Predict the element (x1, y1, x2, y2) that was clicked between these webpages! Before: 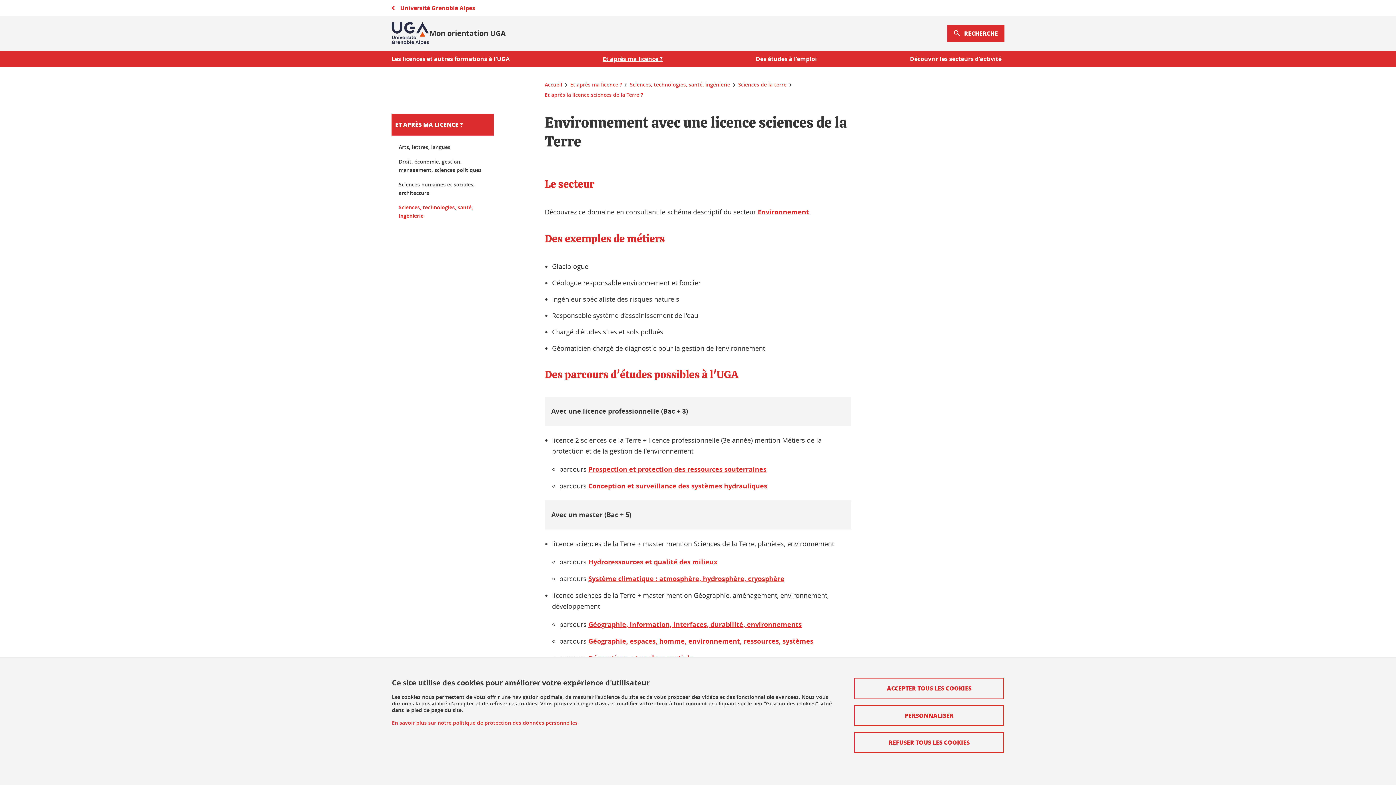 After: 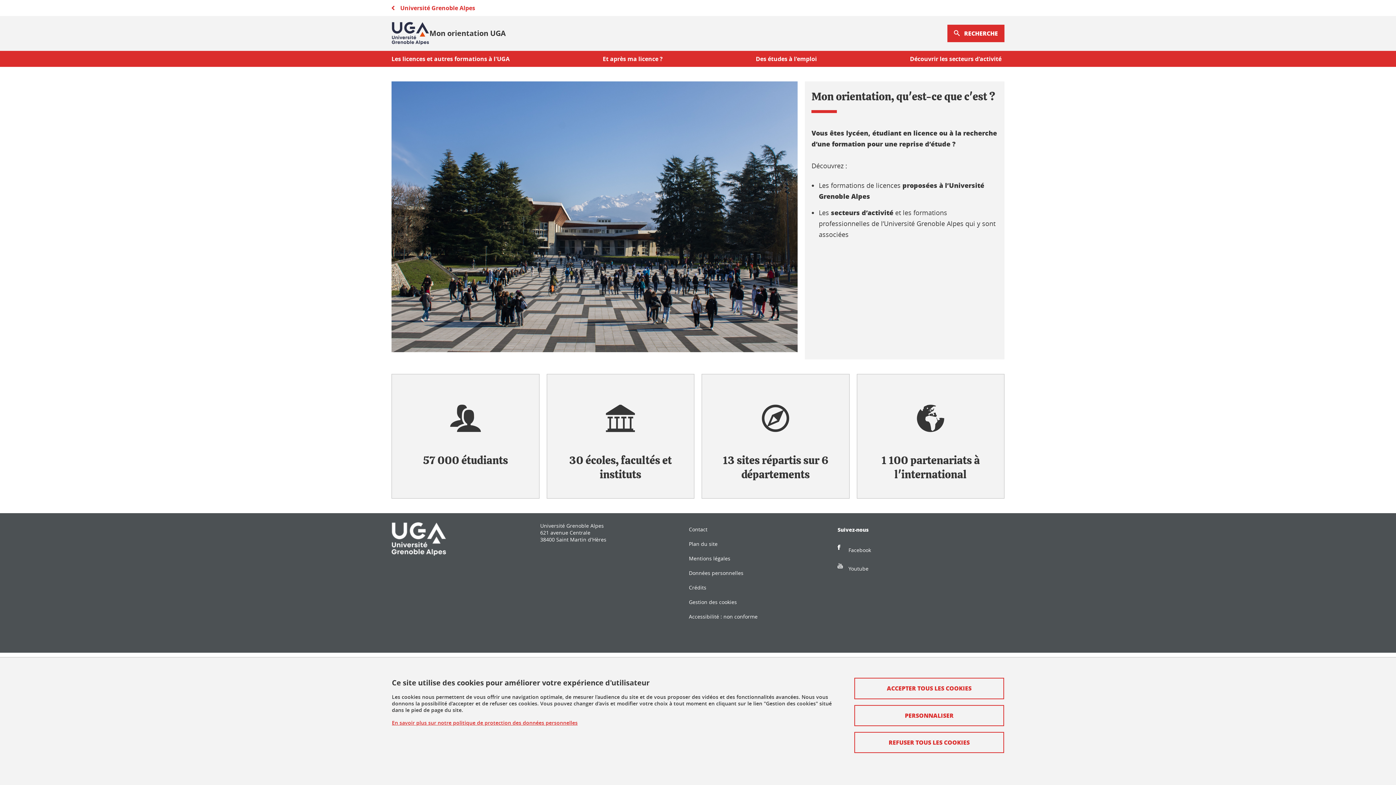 Action: label: Retour à la page d'accueil bbox: (391, 21, 429, 45)